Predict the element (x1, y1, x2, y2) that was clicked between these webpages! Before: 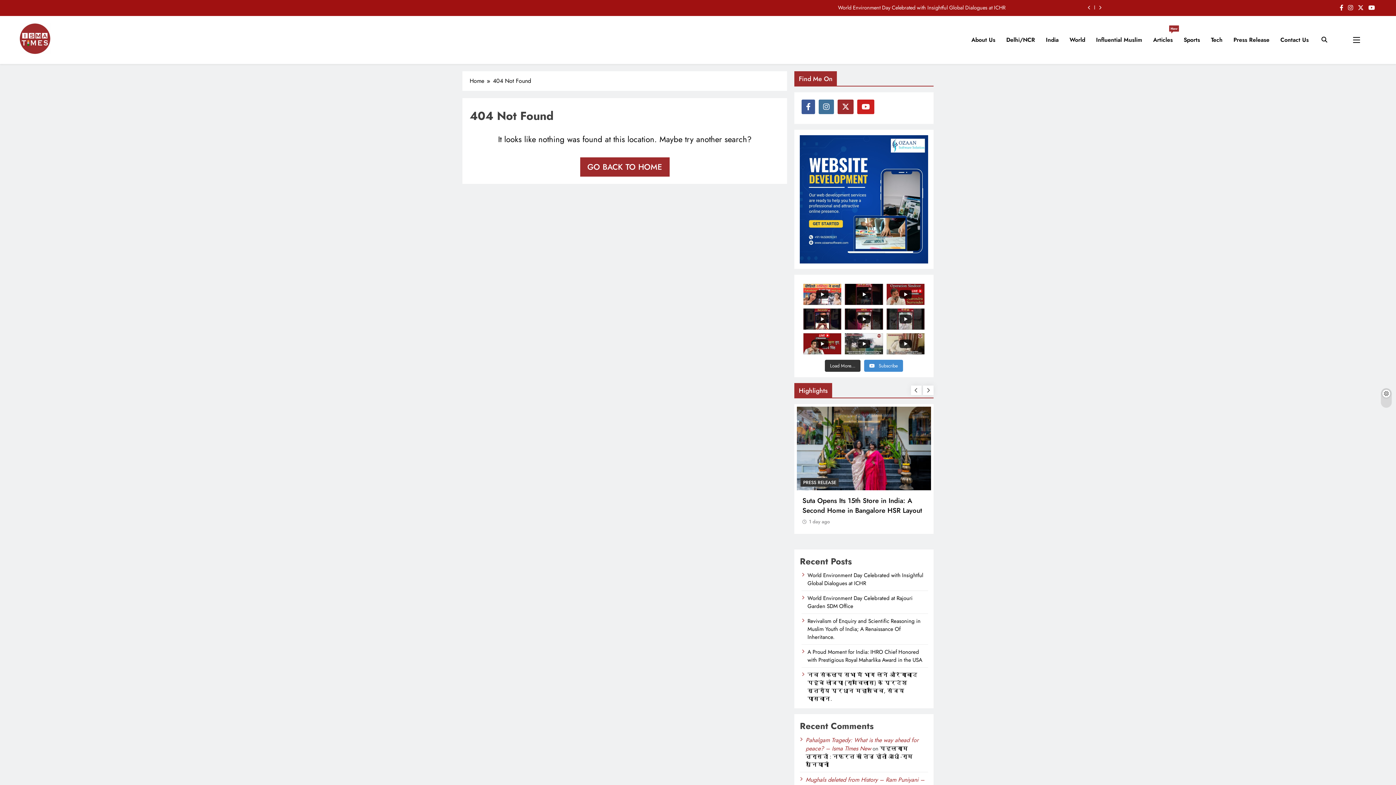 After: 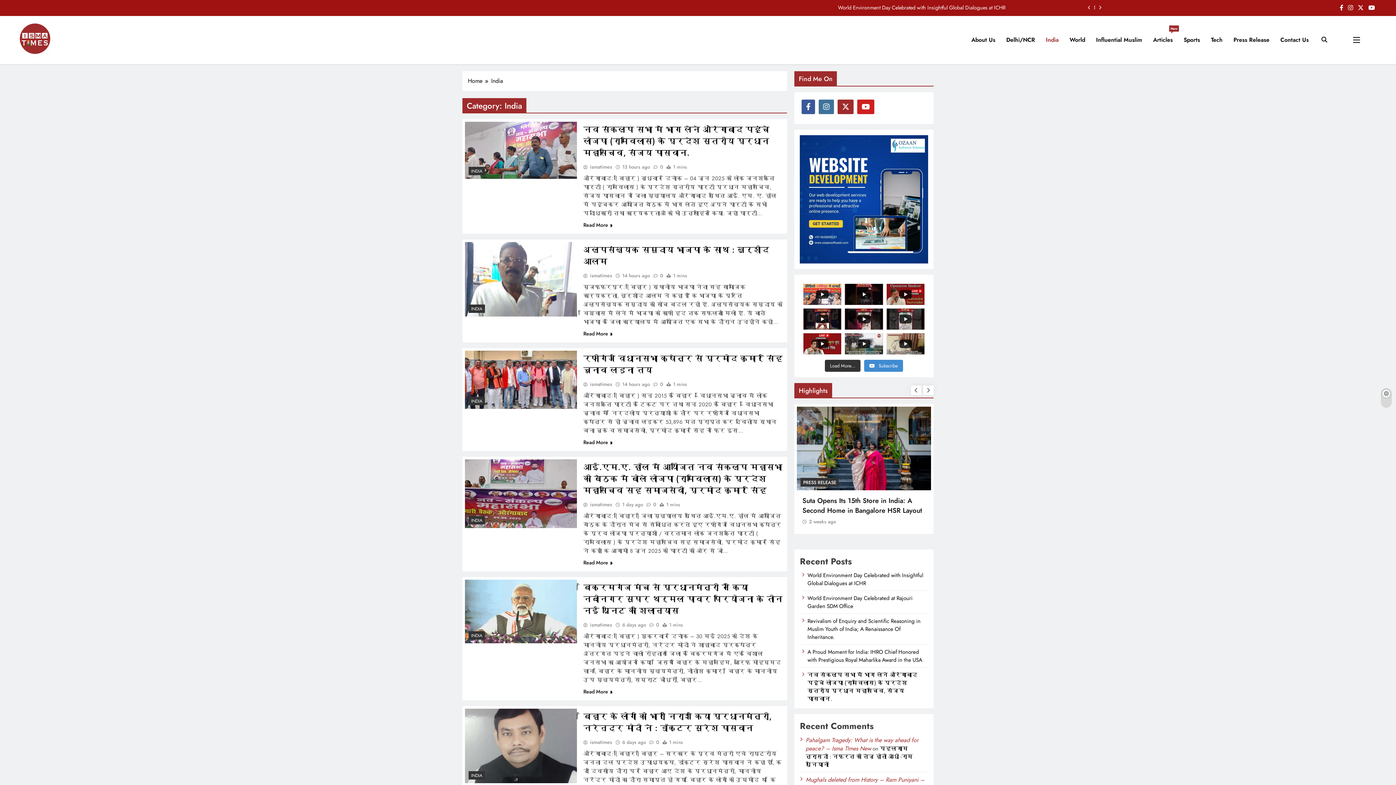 Action: bbox: (1040, 30, 1064, 49) label: India